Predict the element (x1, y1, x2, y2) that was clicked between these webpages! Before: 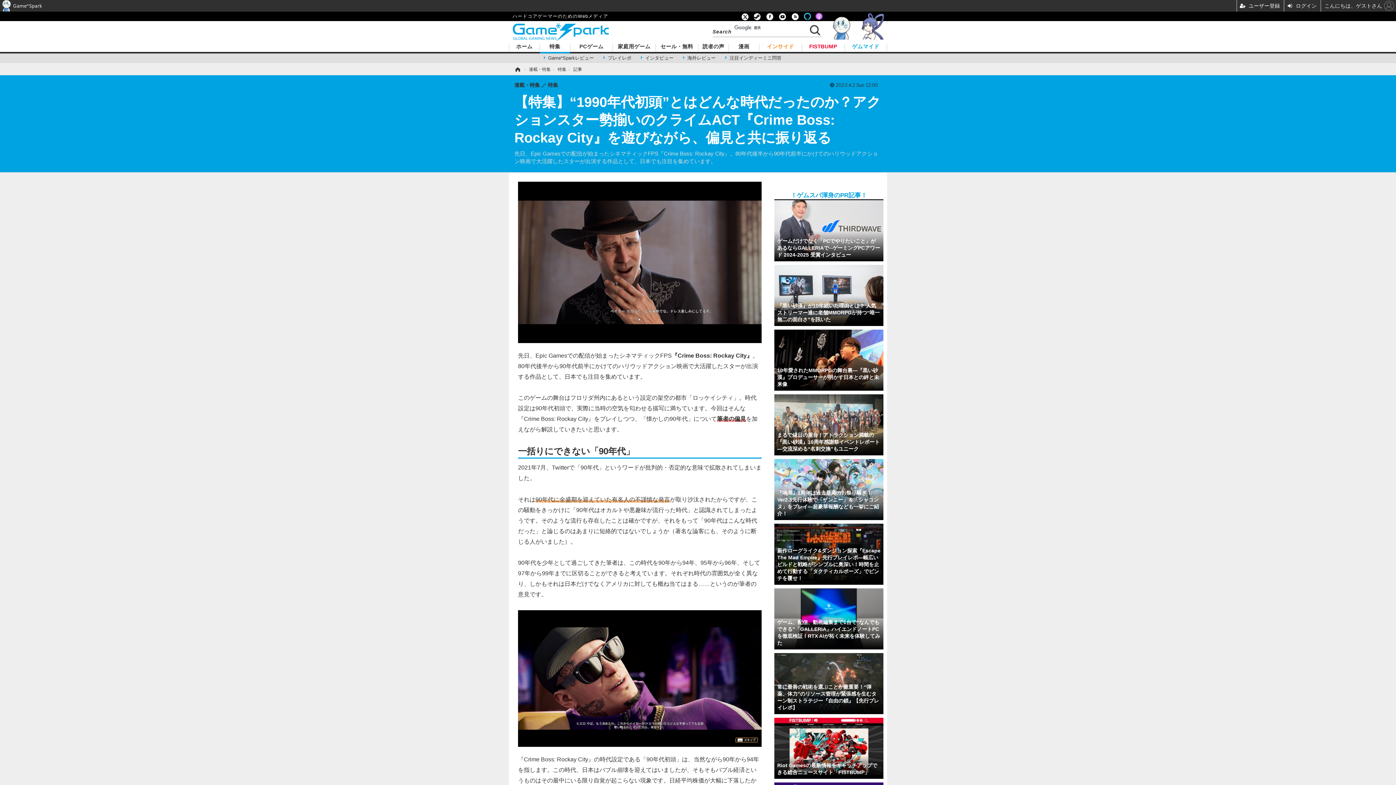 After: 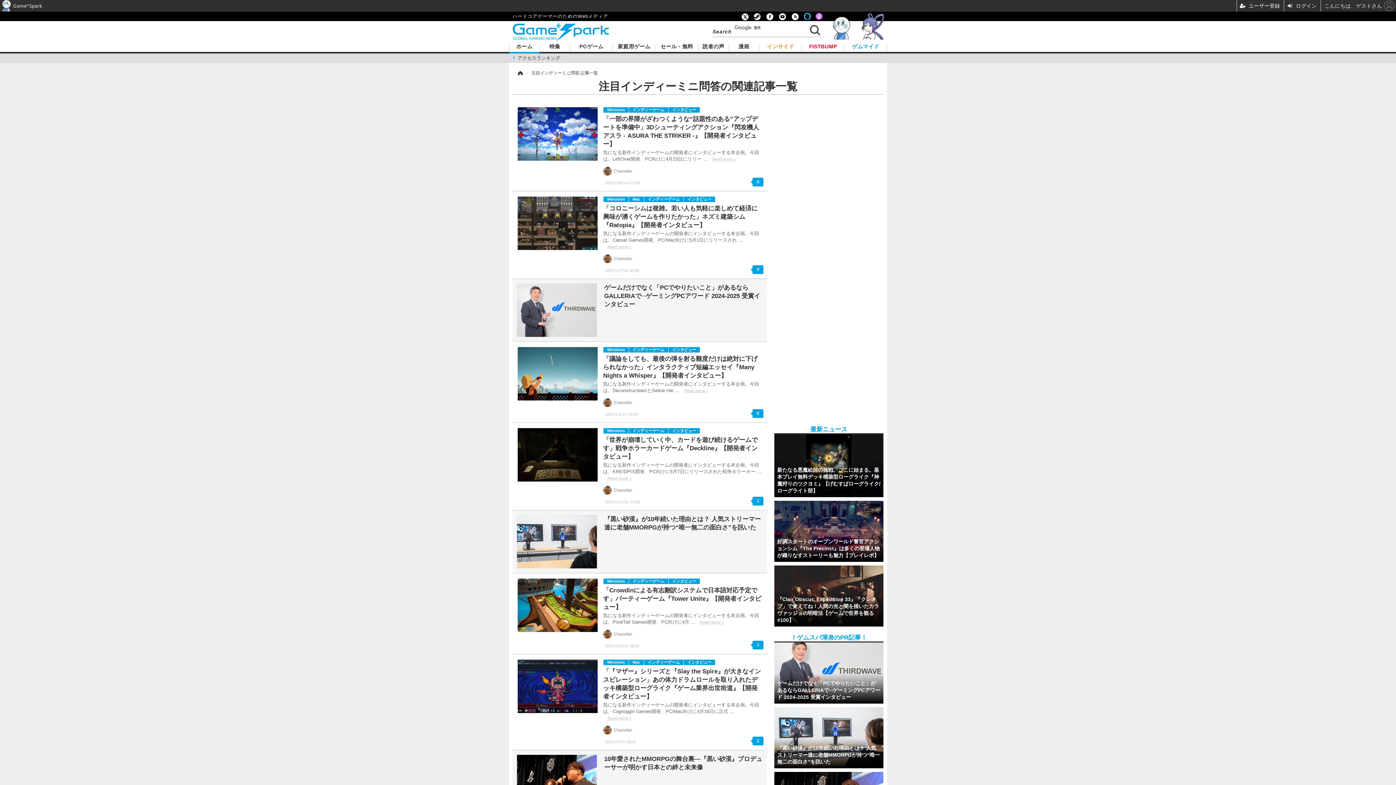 Action: label: 注目インディーミニ問答 bbox: (724, 54, 786, 62)